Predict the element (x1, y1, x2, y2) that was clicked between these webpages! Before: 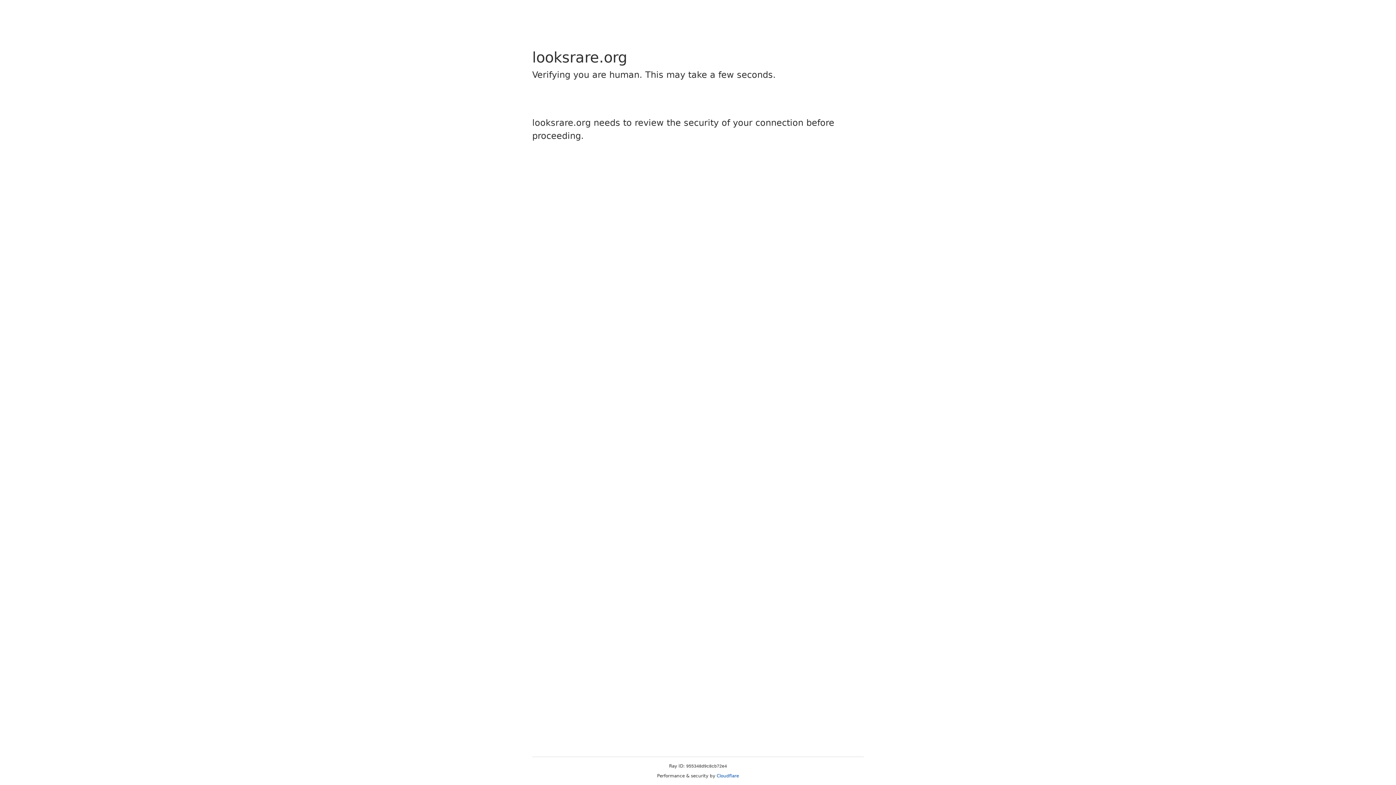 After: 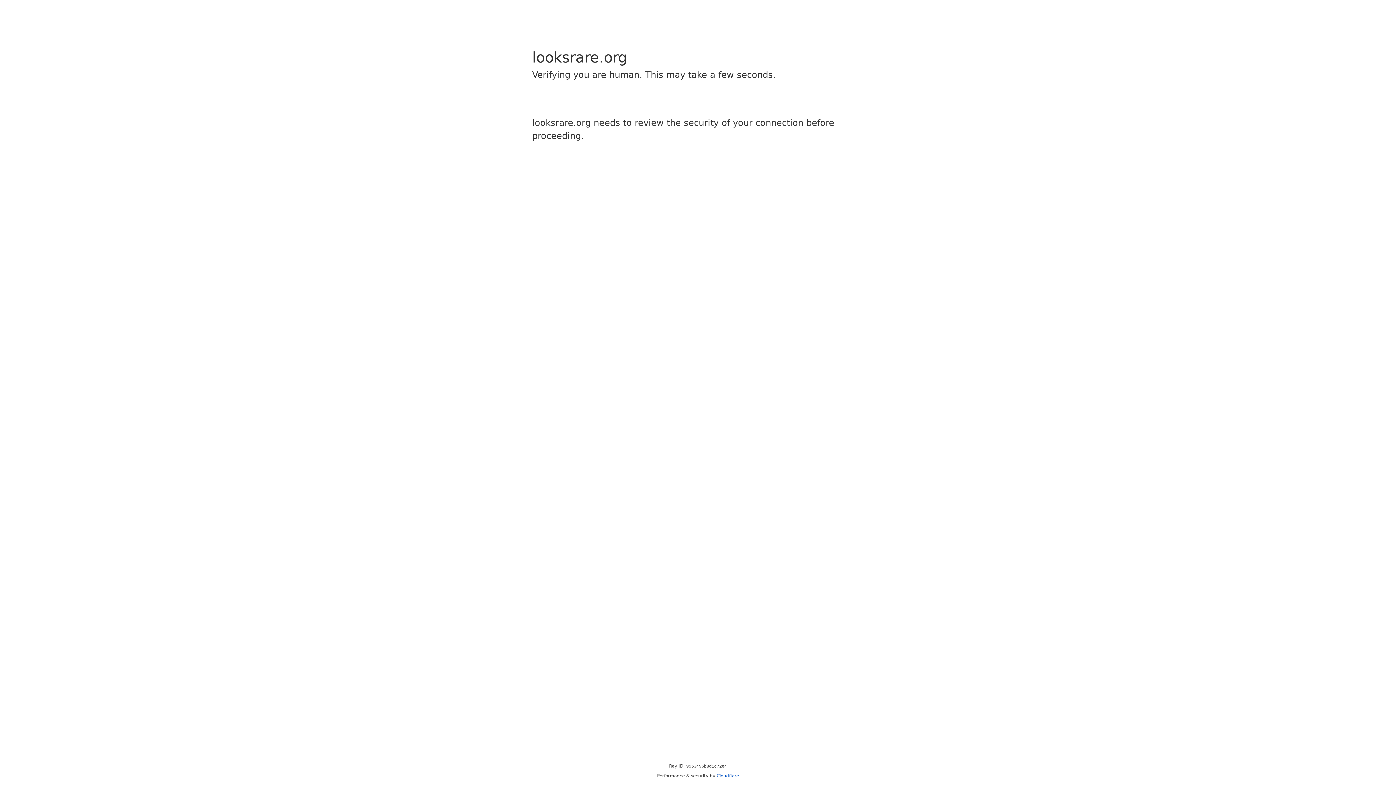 Action: label: Cloudflare bbox: (716, 773, 739, 778)